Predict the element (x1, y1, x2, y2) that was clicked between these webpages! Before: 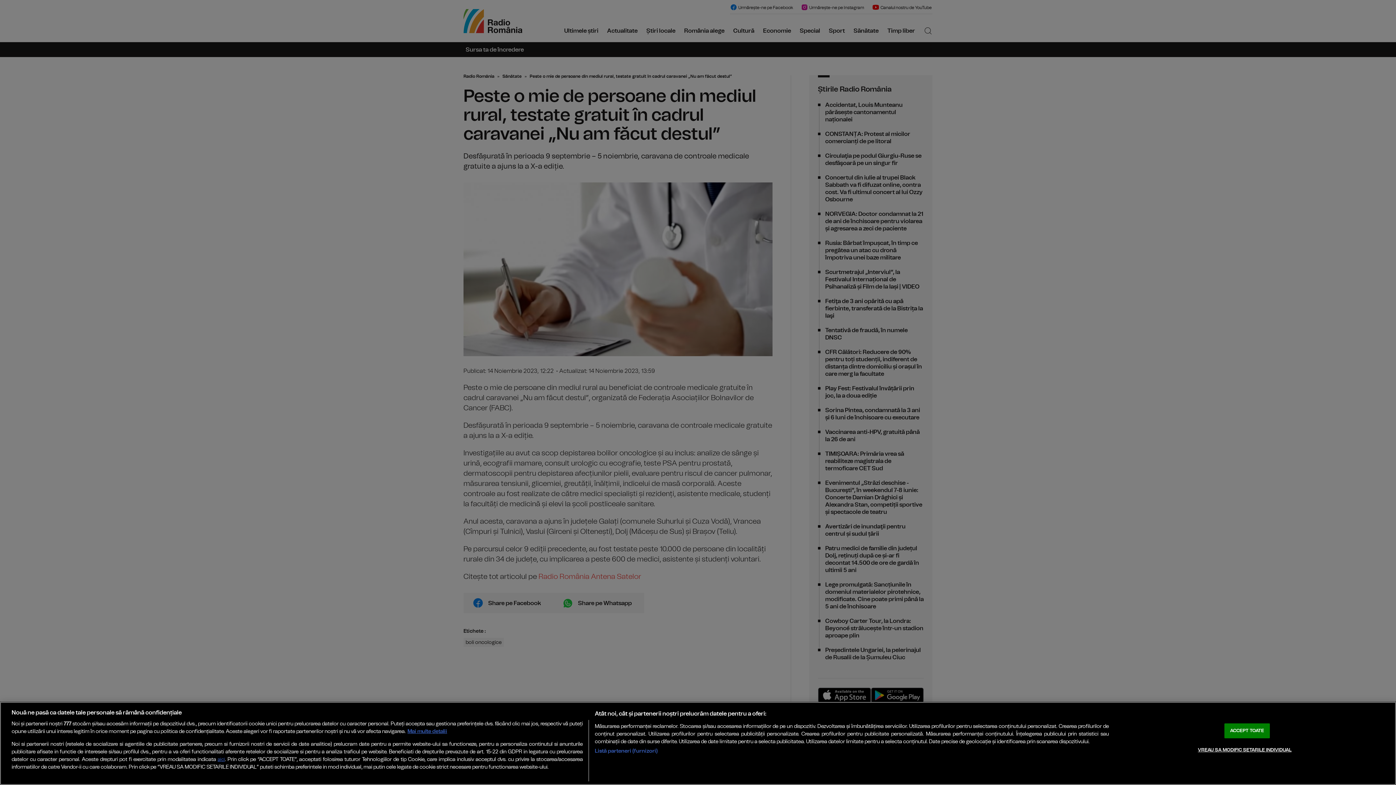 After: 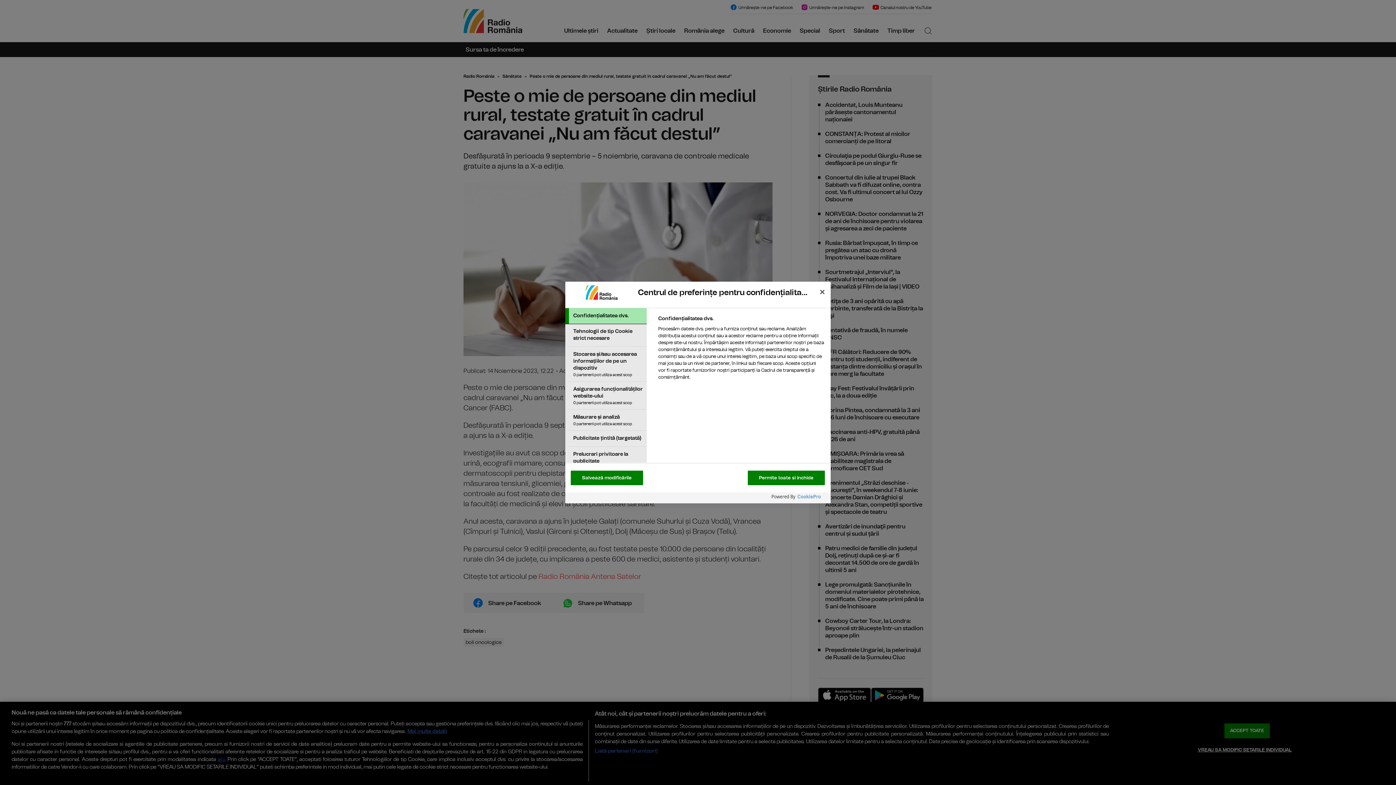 Action: label: VREAU SA MODIFIC SETARILE INDIVIDUAL bbox: (1198, 743, 1291, 757)